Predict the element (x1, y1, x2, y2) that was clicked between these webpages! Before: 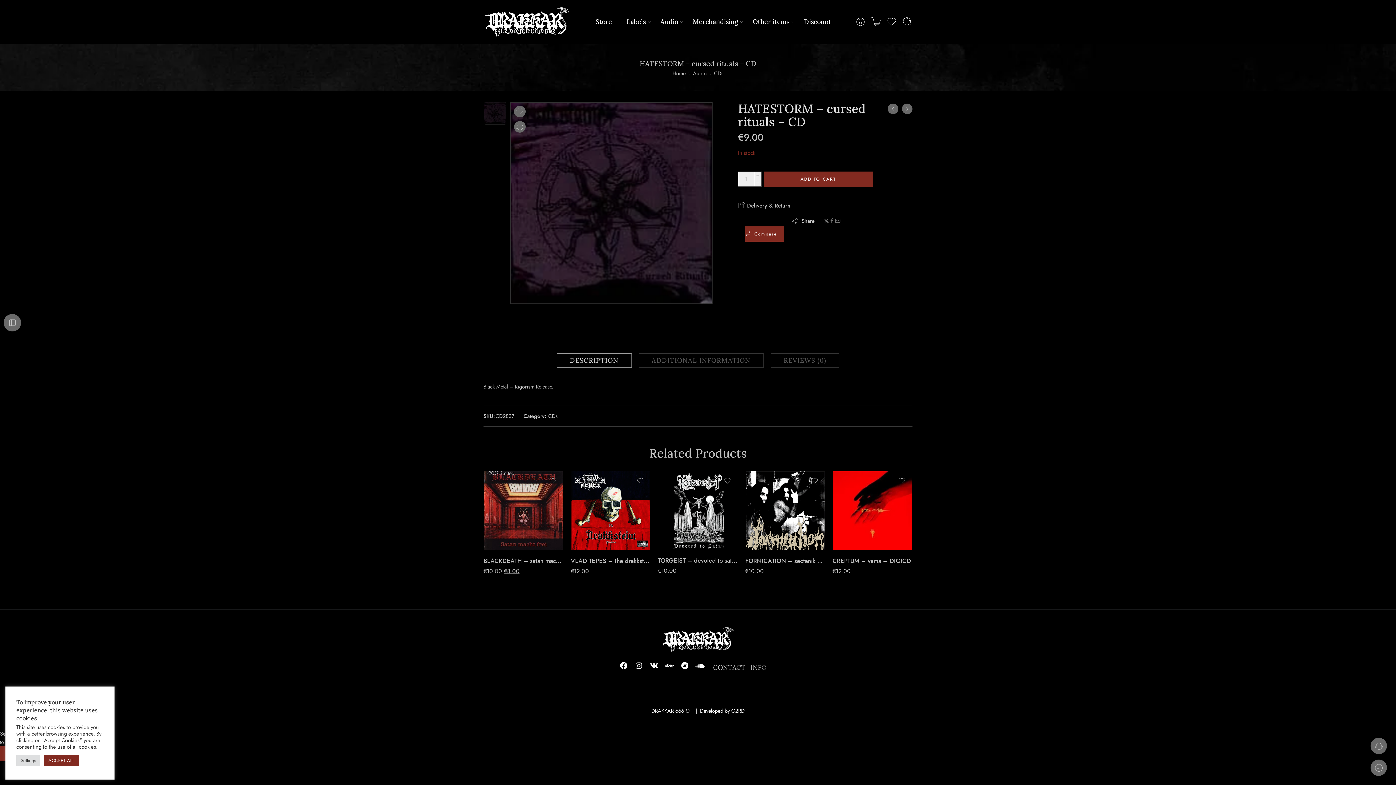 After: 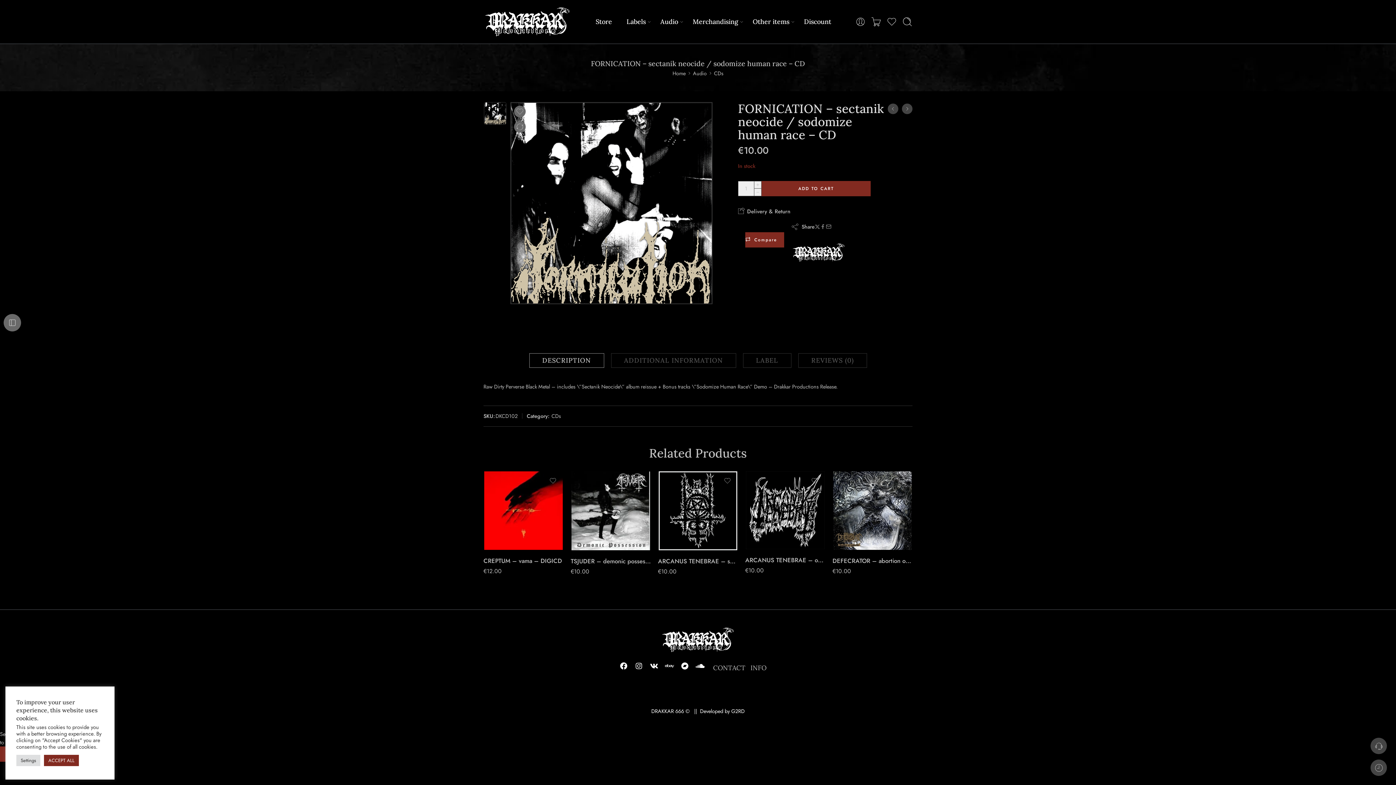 Action: bbox: (745, 554, 825, 567) label: FORNICATION – sectanik neocide / sodomize human race – CD